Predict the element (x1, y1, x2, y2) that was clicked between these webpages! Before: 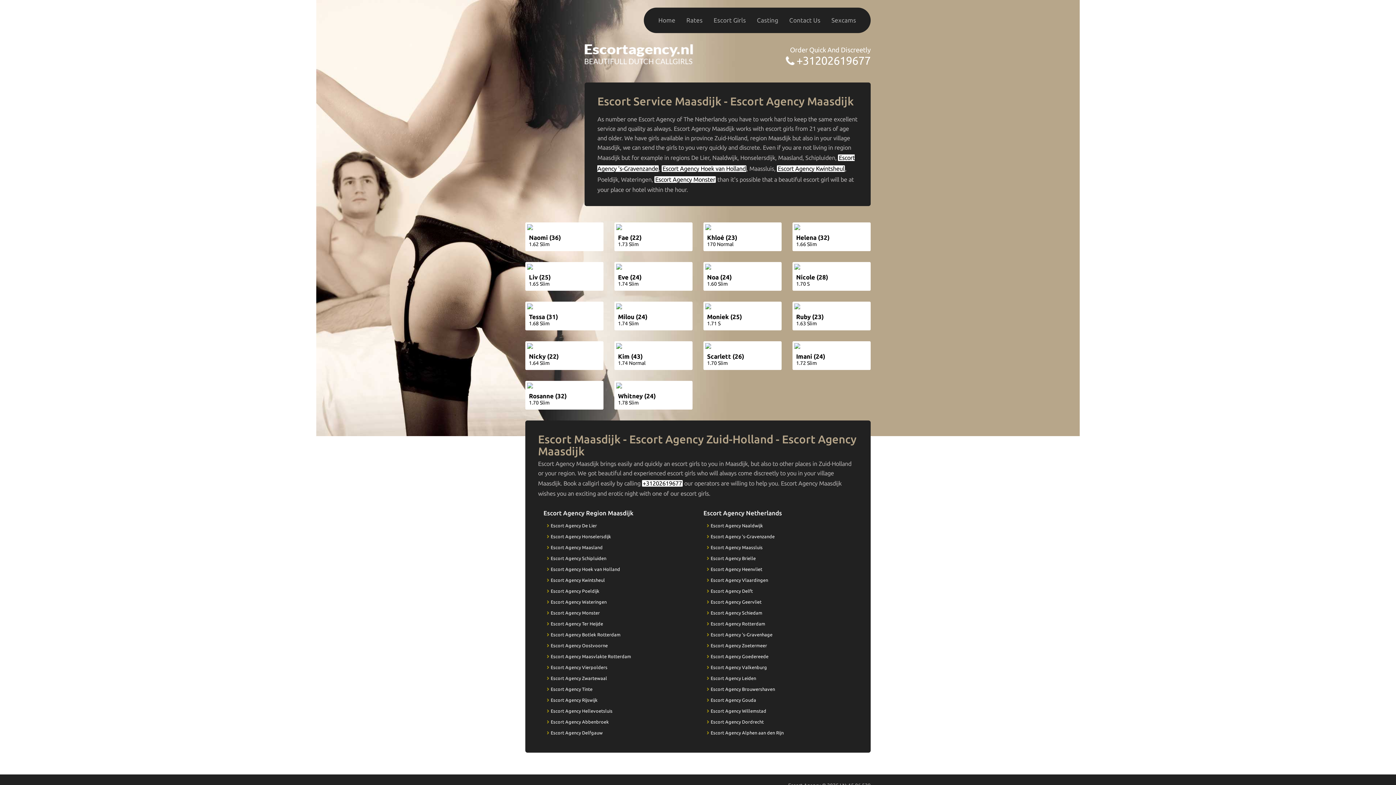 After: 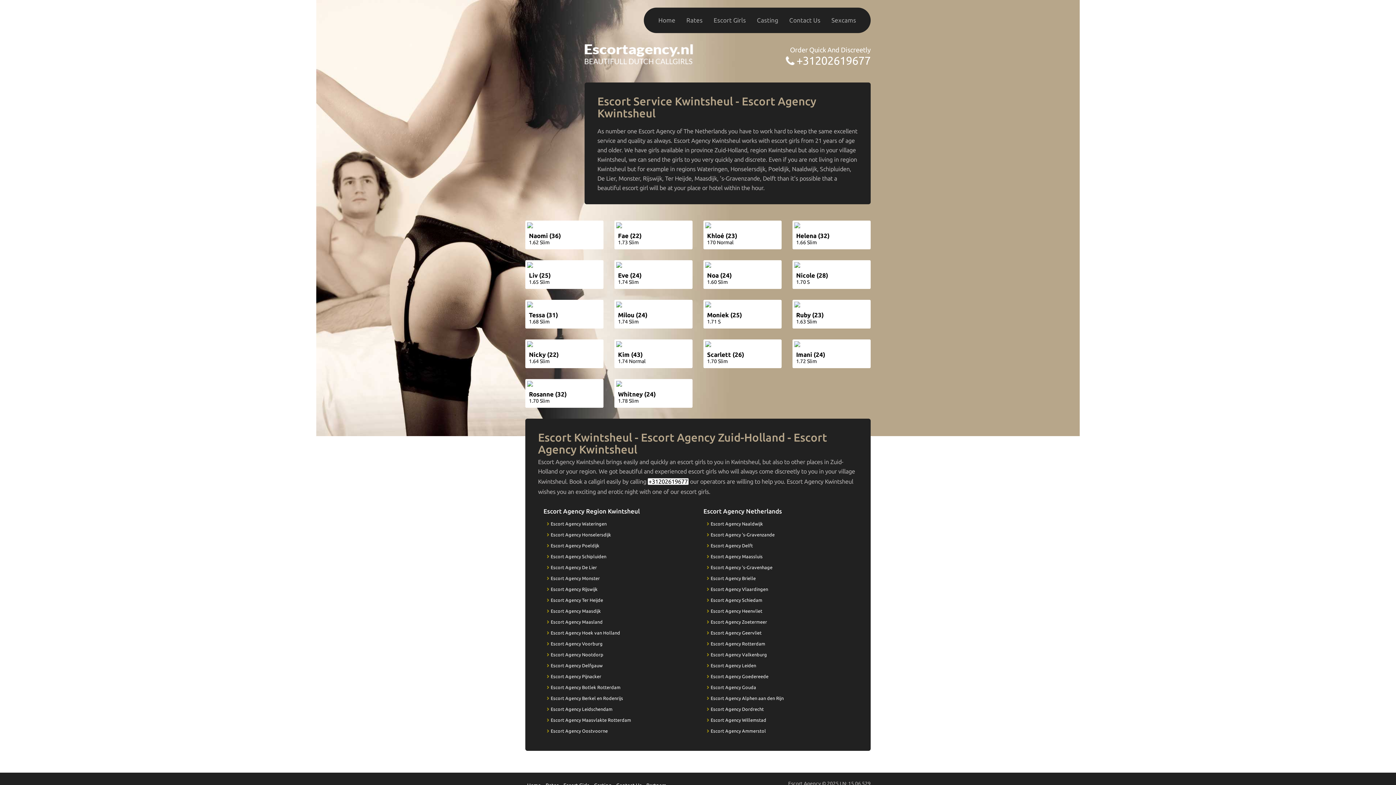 Action: label: Escort Agency Kwintsheul bbox: (777, 165, 845, 172)